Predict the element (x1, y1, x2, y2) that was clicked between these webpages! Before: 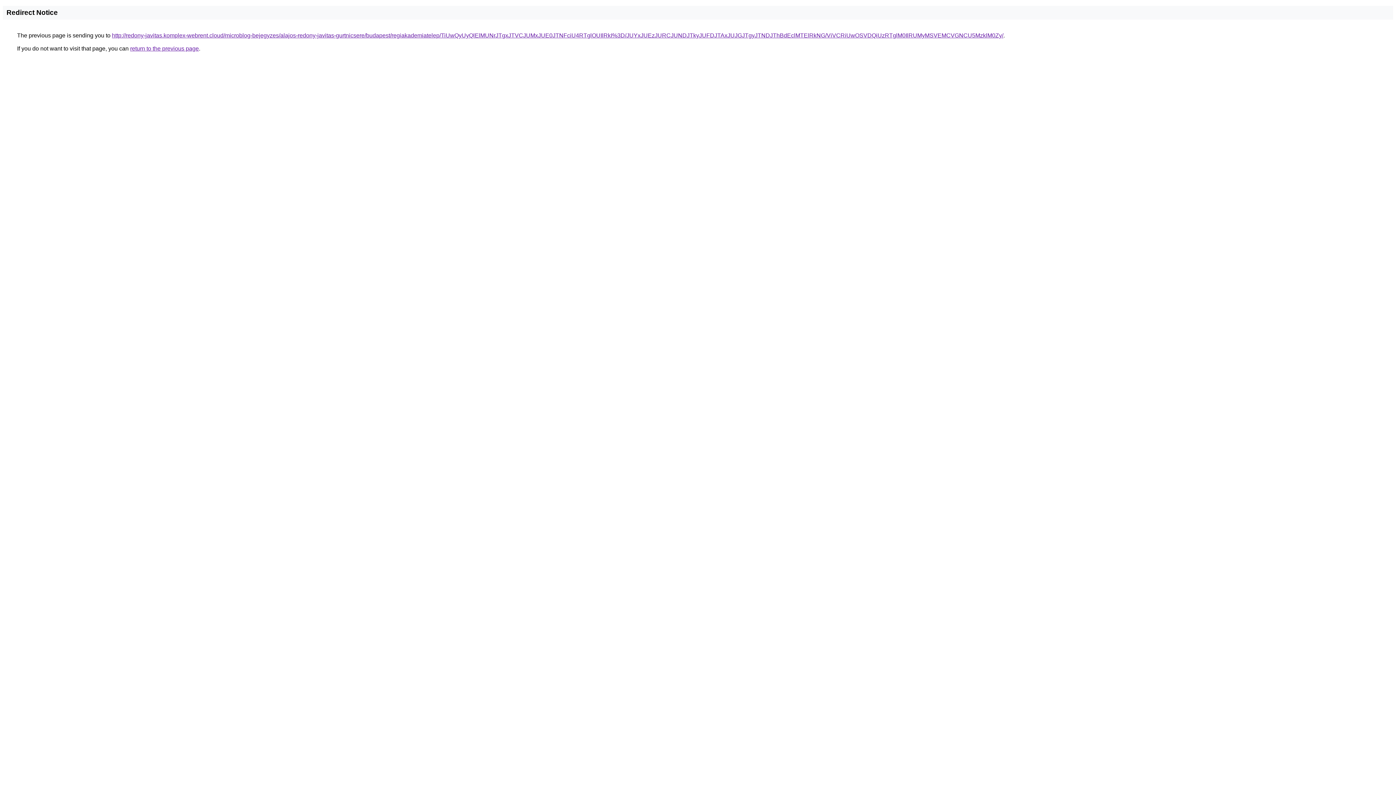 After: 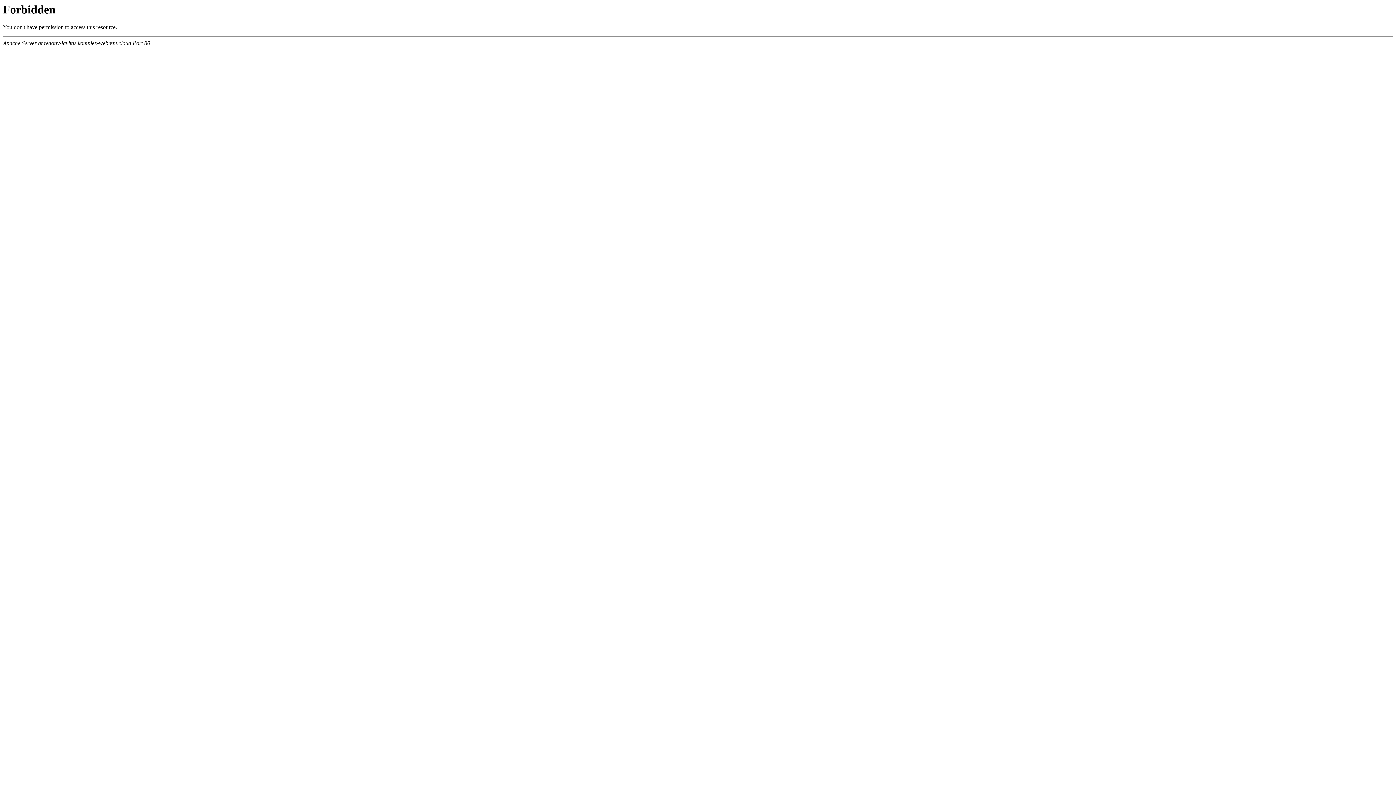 Action: label: http://redony-javitas.komplex-webrent.cloud/microblog-bejegyzes/alajos-redony-javitas-gurtnicsere/budapest/regiakademiatelep/TiUwQyUyQlElMUNrJTgxJTVCJUMxJUE0JTNFciU4RTglOUIlRkI%3D/JUYxJUEzJURCJUNDJTkyJUFDJTAxJUJGJTgyJTNDJThBdEclMTElRkNG/ViVCRiUwOSVDQiUzRTglM0IlRUMyMSVEMCVGNCU5MzklM0Zy/ bbox: (112, 32, 1003, 38)